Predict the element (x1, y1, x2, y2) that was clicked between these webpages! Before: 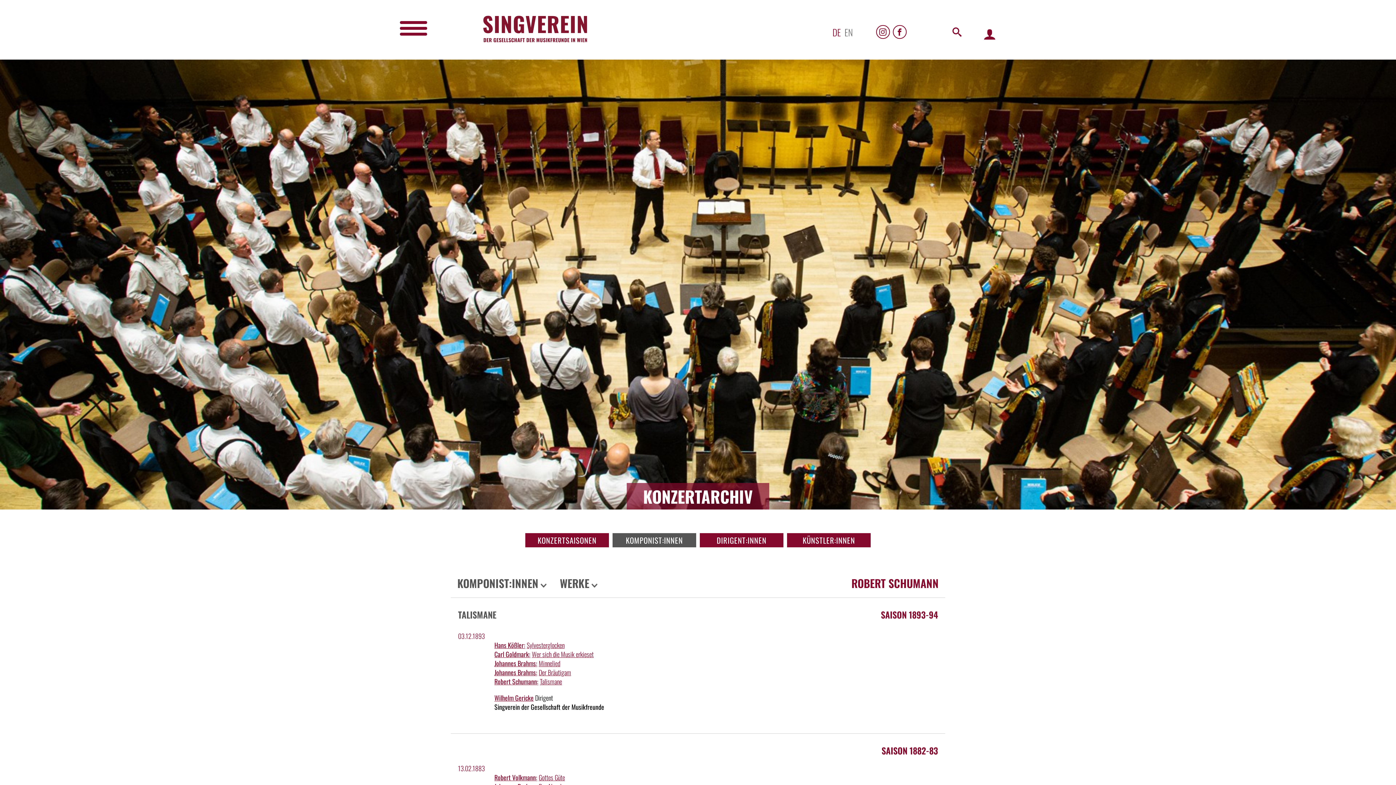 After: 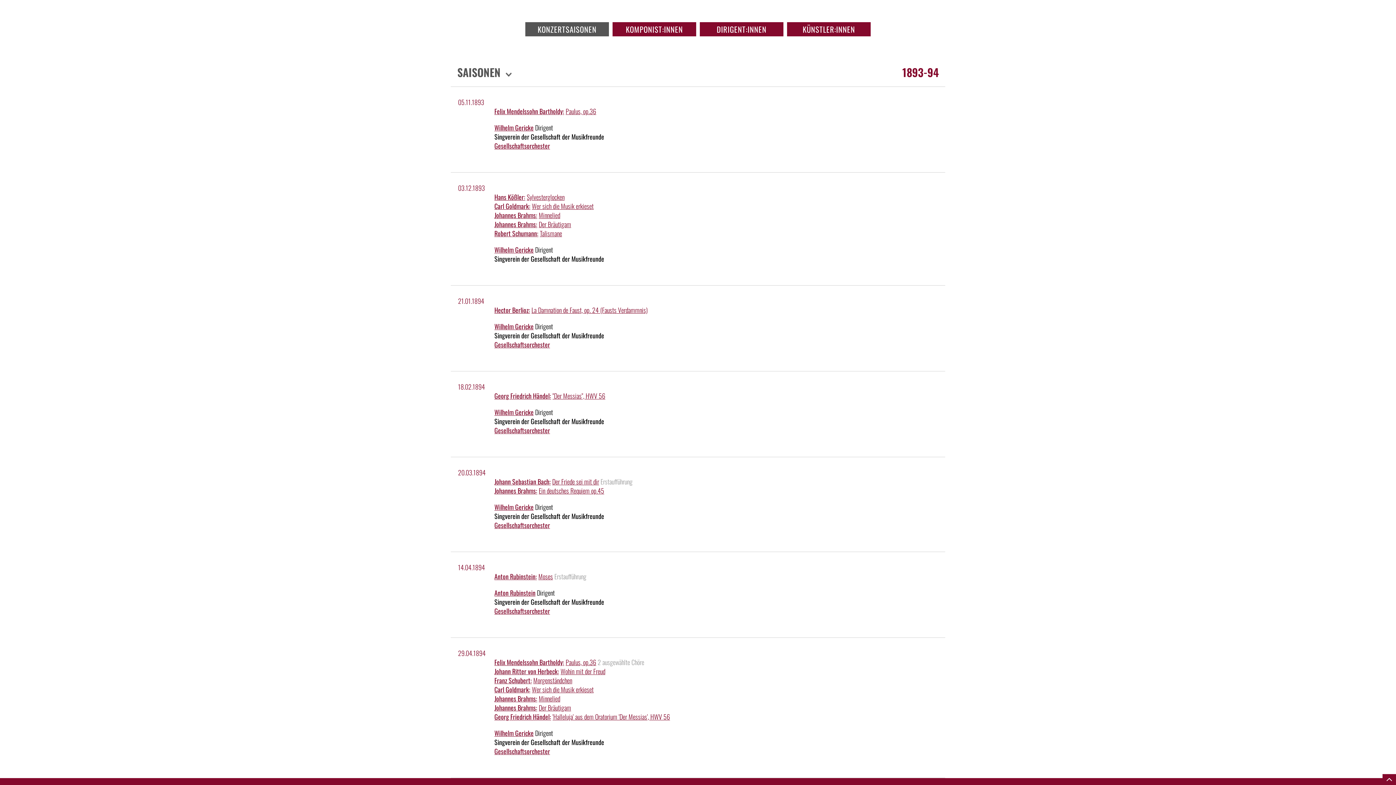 Action: label: SAISON 1893-94 bbox: (881, 608, 938, 621)